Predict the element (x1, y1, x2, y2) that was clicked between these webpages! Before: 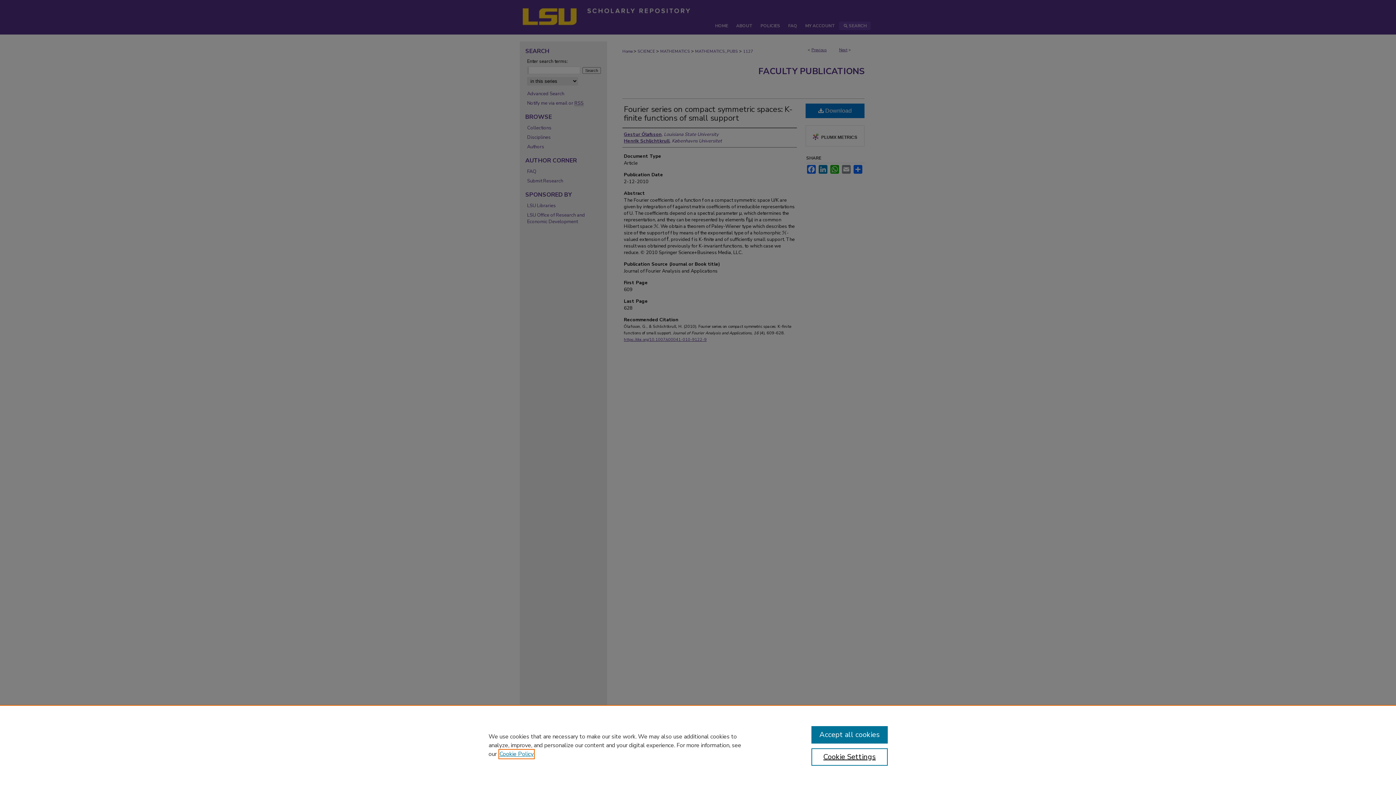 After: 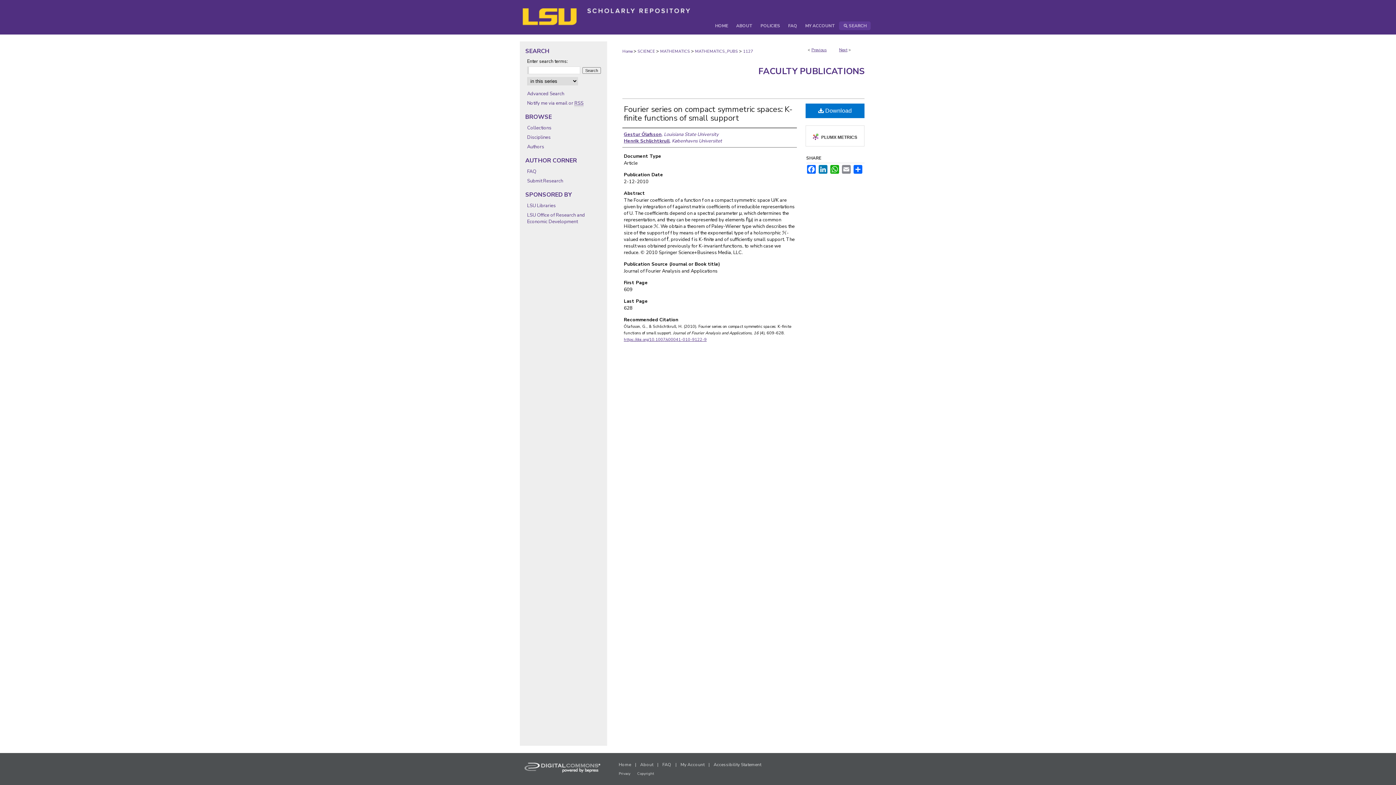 Action: label: Accept all cookies bbox: (811, 726, 887, 744)